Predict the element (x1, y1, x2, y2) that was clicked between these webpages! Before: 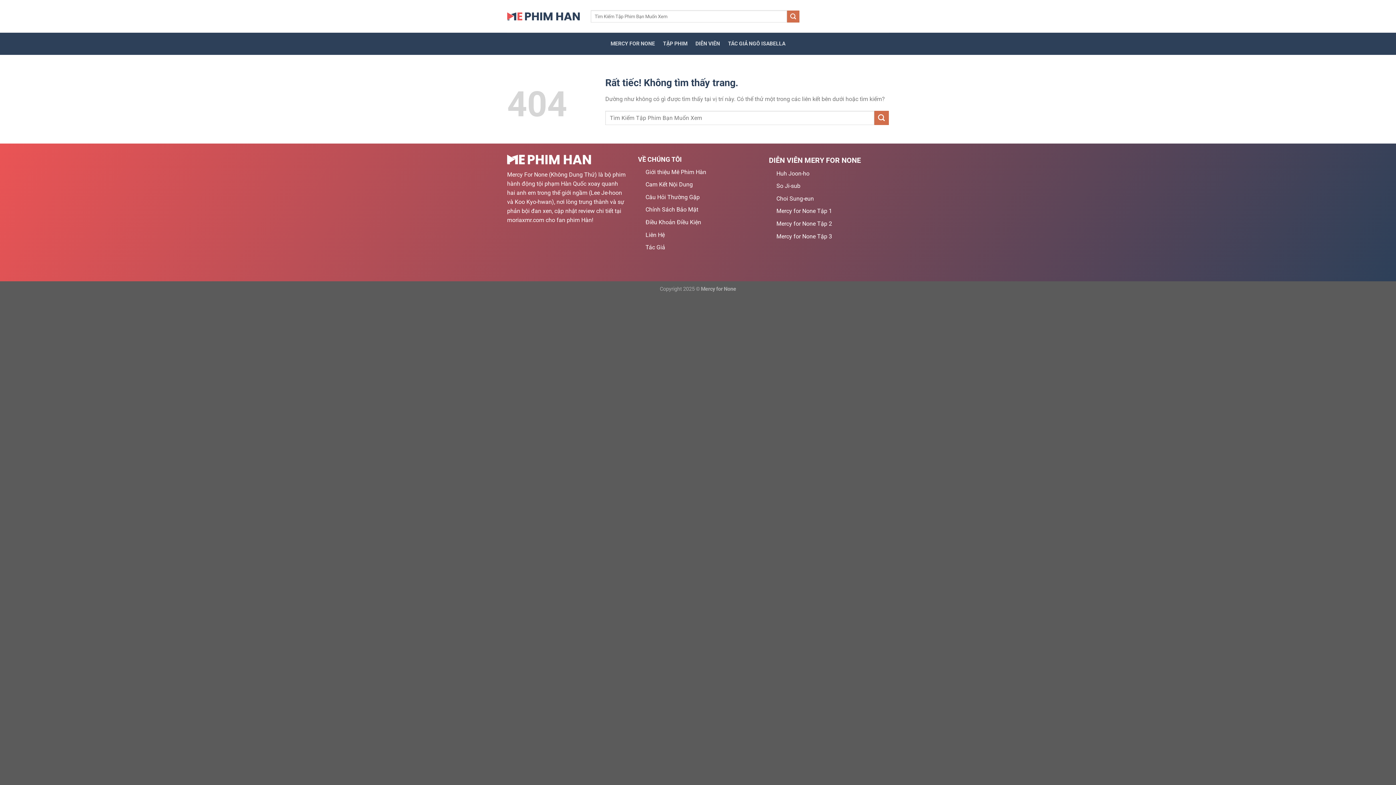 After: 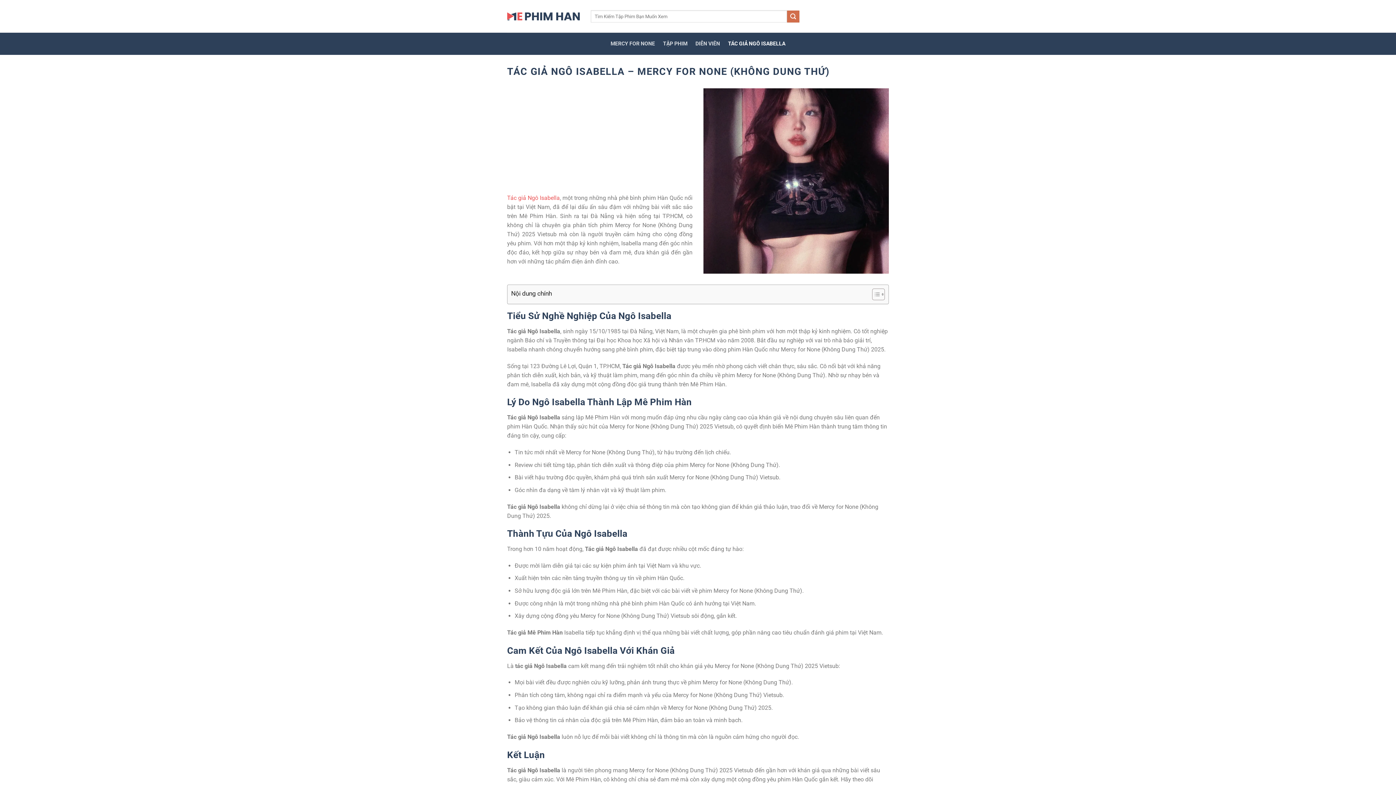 Action: bbox: (728, 37, 785, 50) label: TÁC GIẢ NGÔ ISABELLA